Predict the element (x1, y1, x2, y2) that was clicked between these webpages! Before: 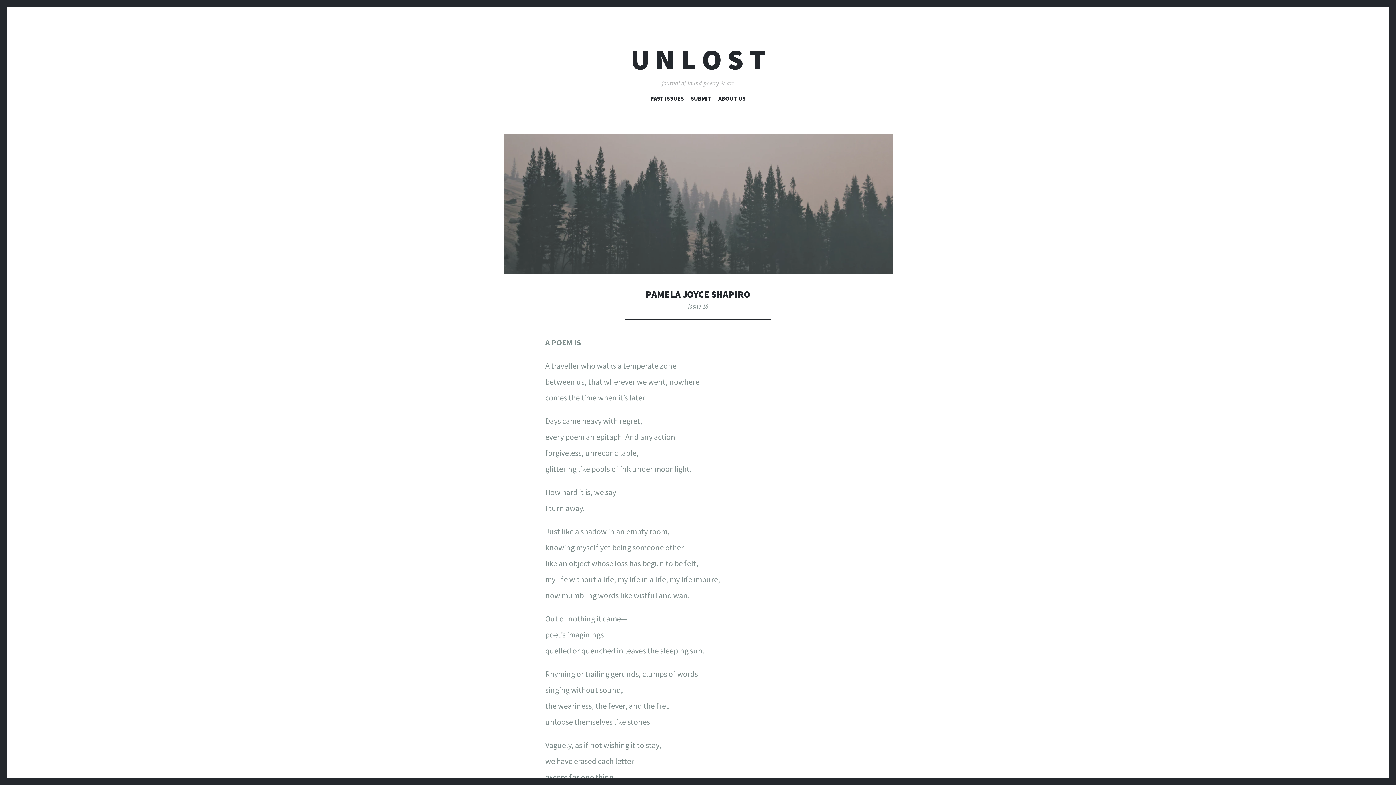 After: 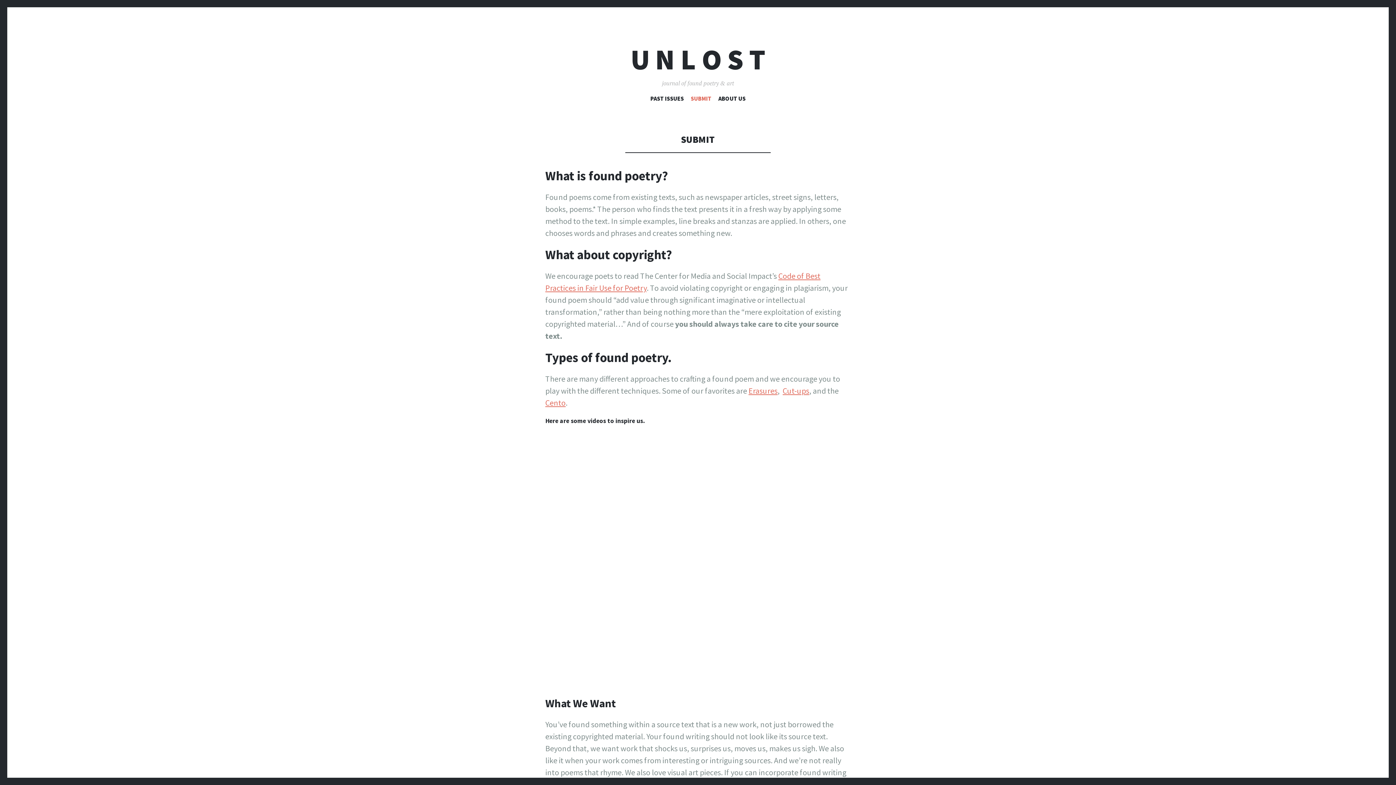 Action: bbox: (690, 94, 711, 104) label: SUBMIT